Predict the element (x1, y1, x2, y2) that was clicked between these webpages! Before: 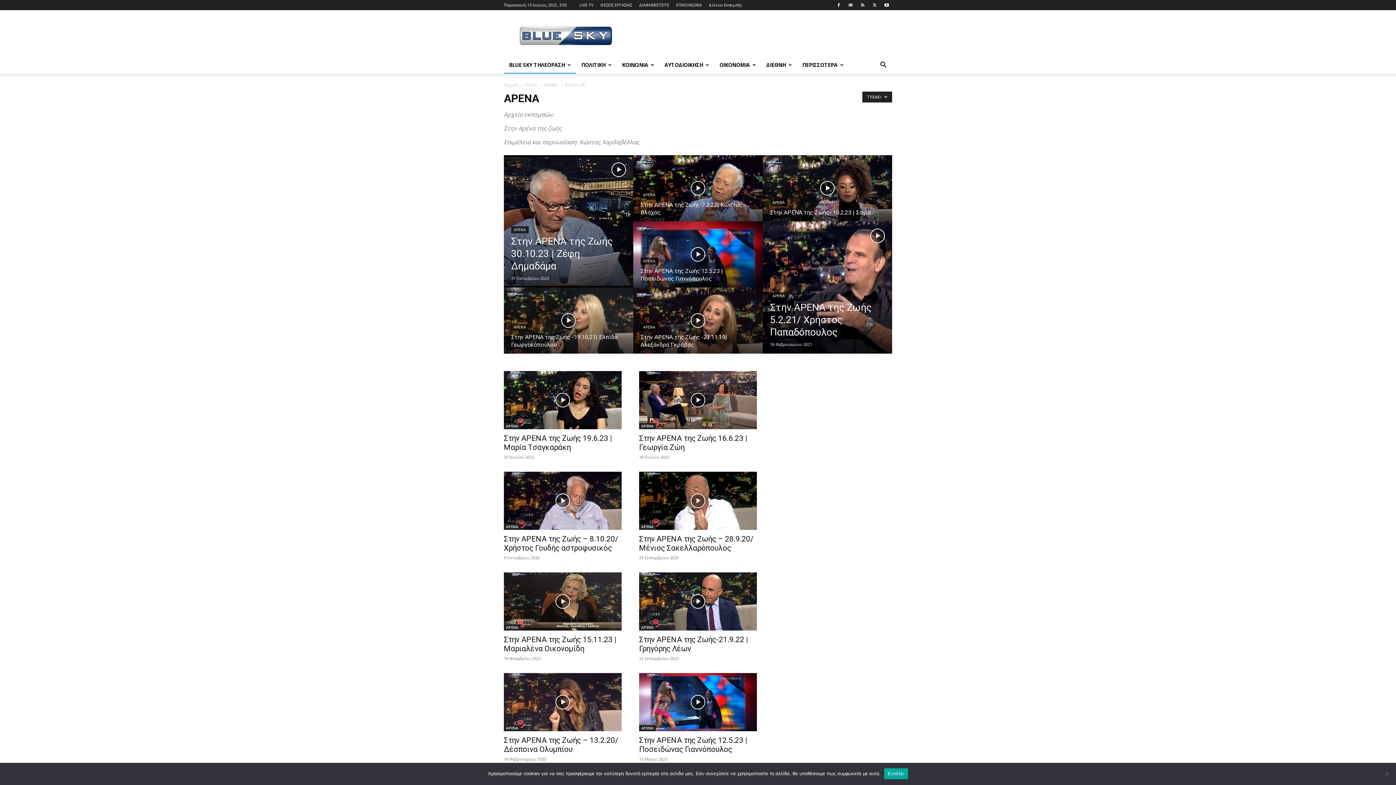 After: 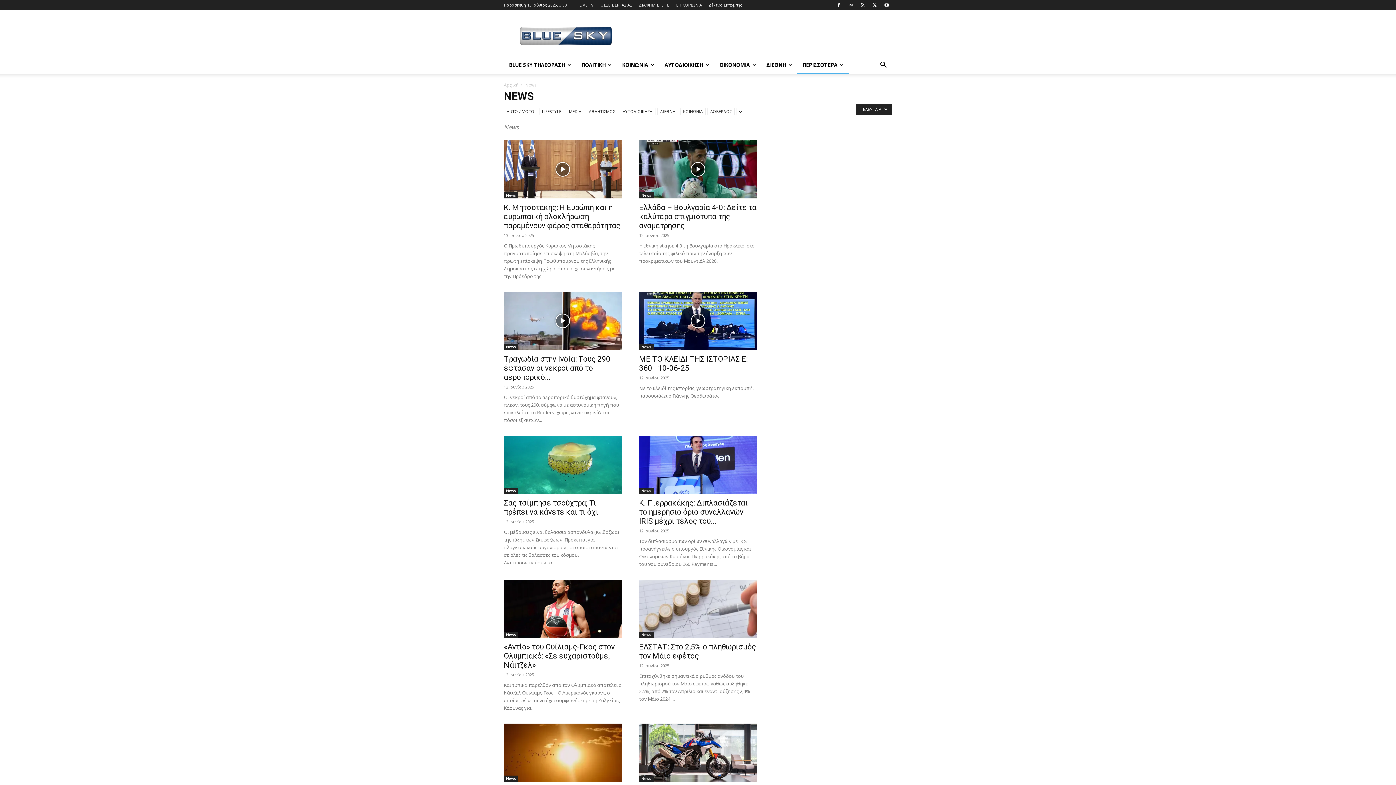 Action: label: ΠΕΡΙΣΣΟΤΕΡΑ bbox: (797, 56, 849, 73)